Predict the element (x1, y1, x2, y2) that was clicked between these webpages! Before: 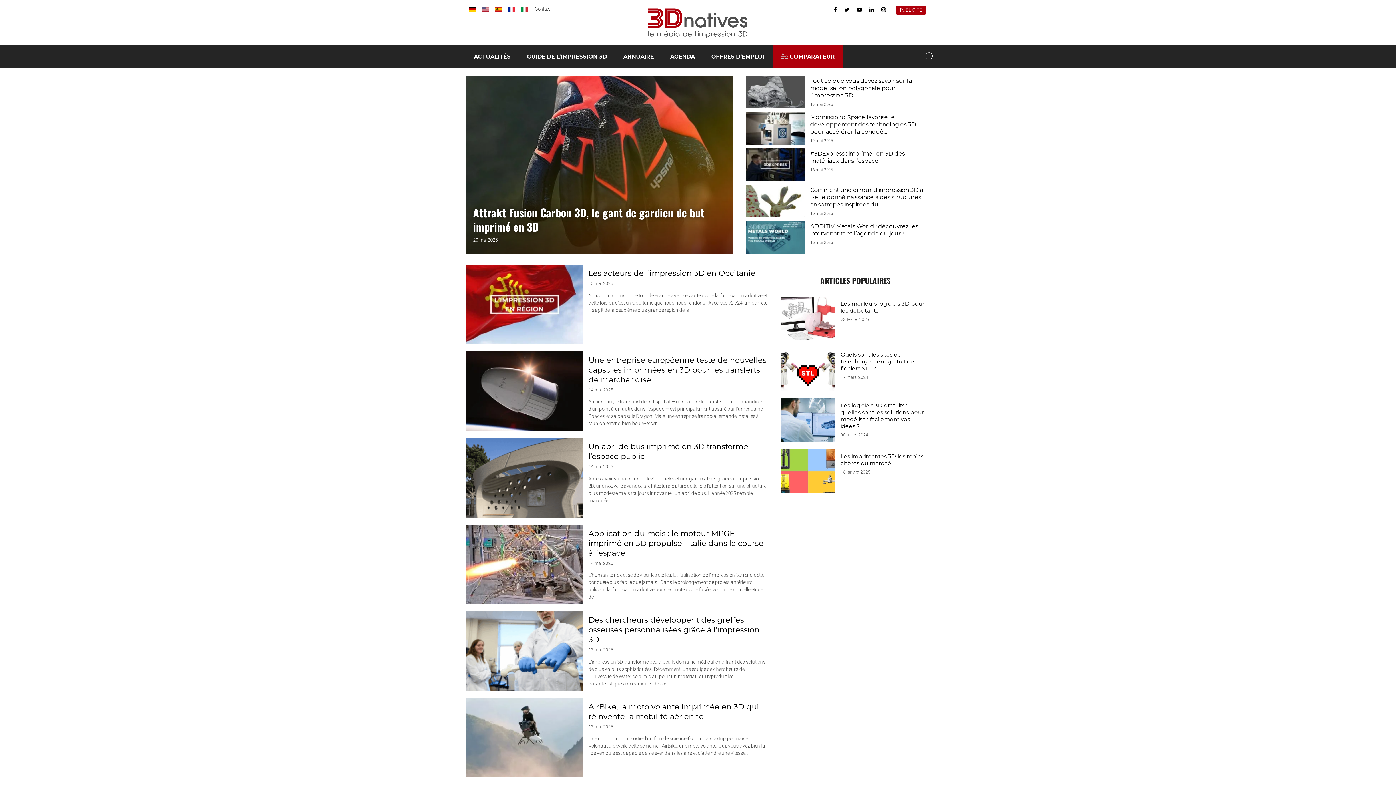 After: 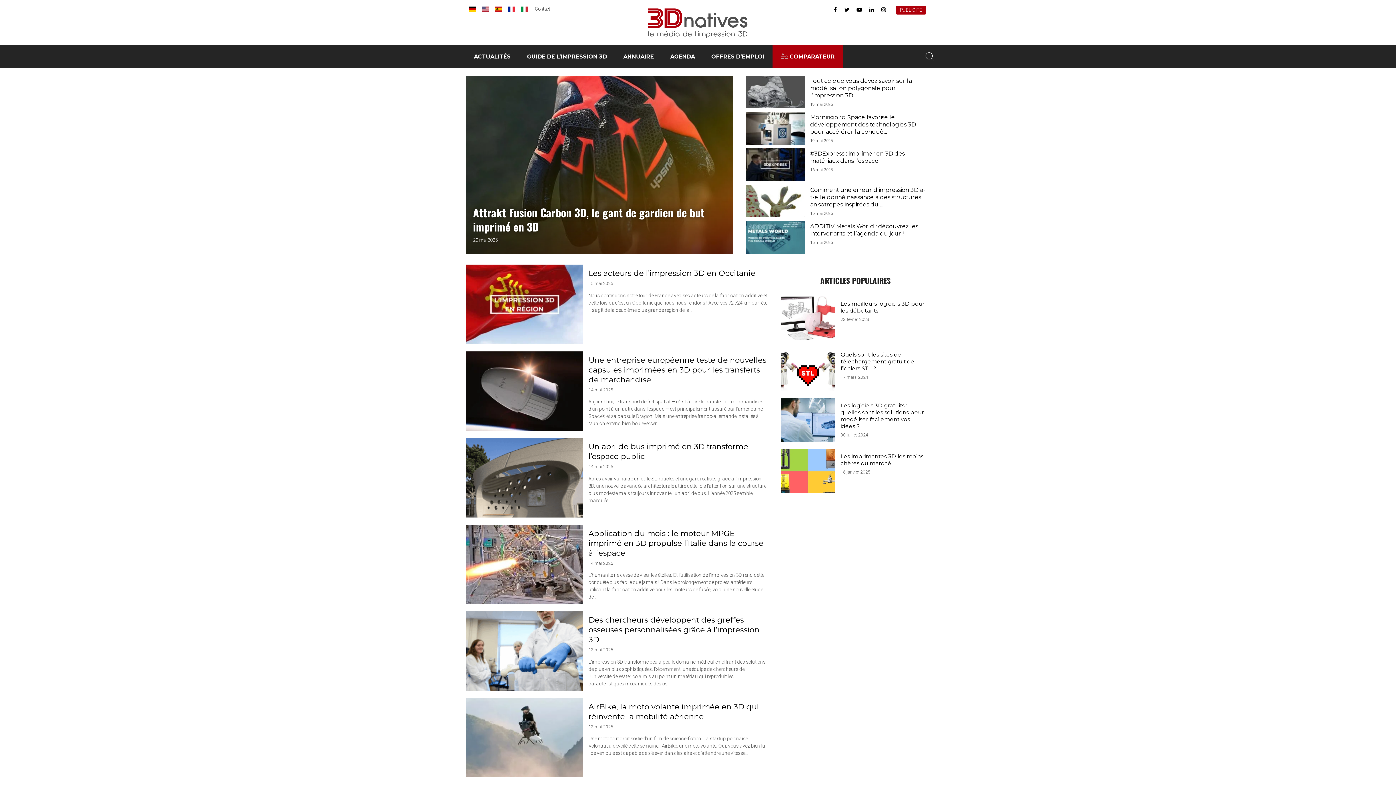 Action: bbox: (881, 6, 886, 12)